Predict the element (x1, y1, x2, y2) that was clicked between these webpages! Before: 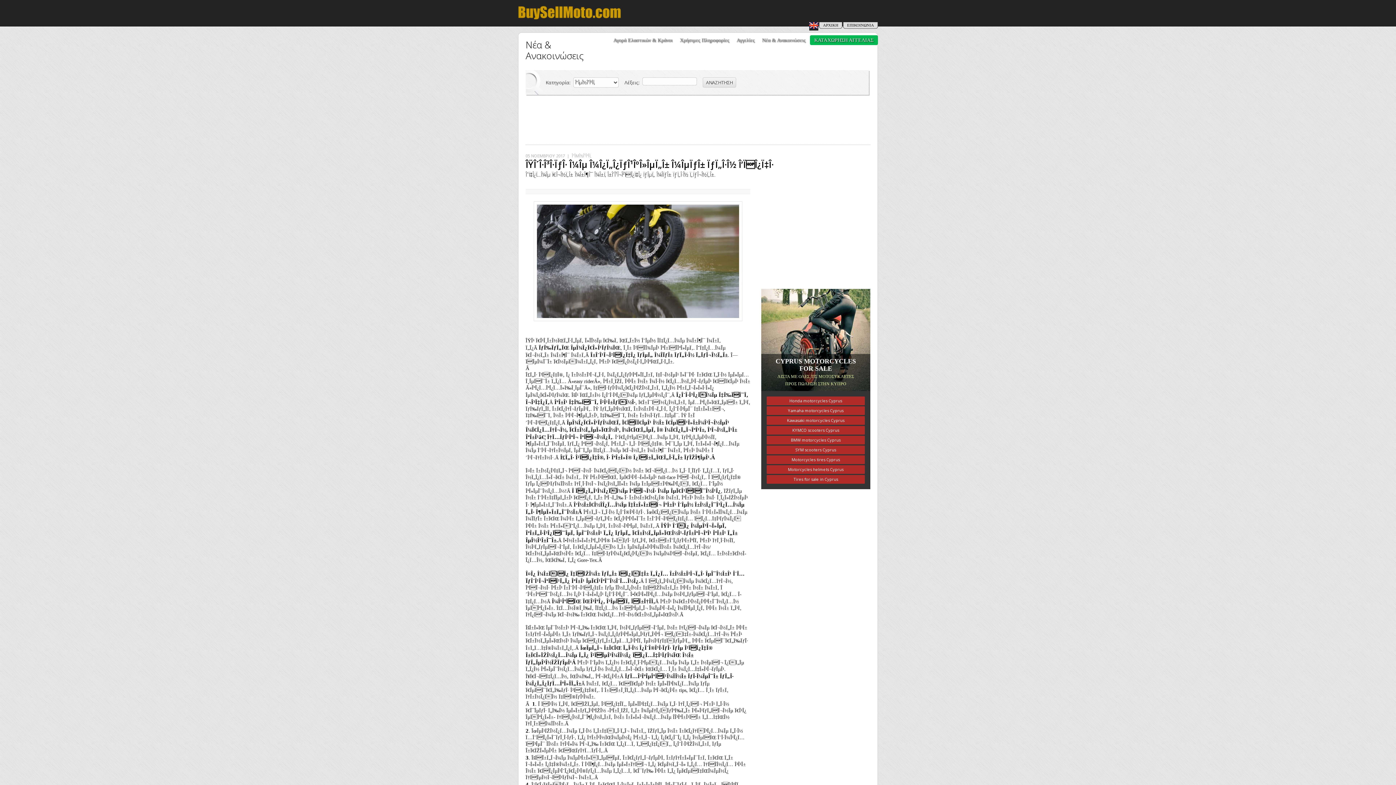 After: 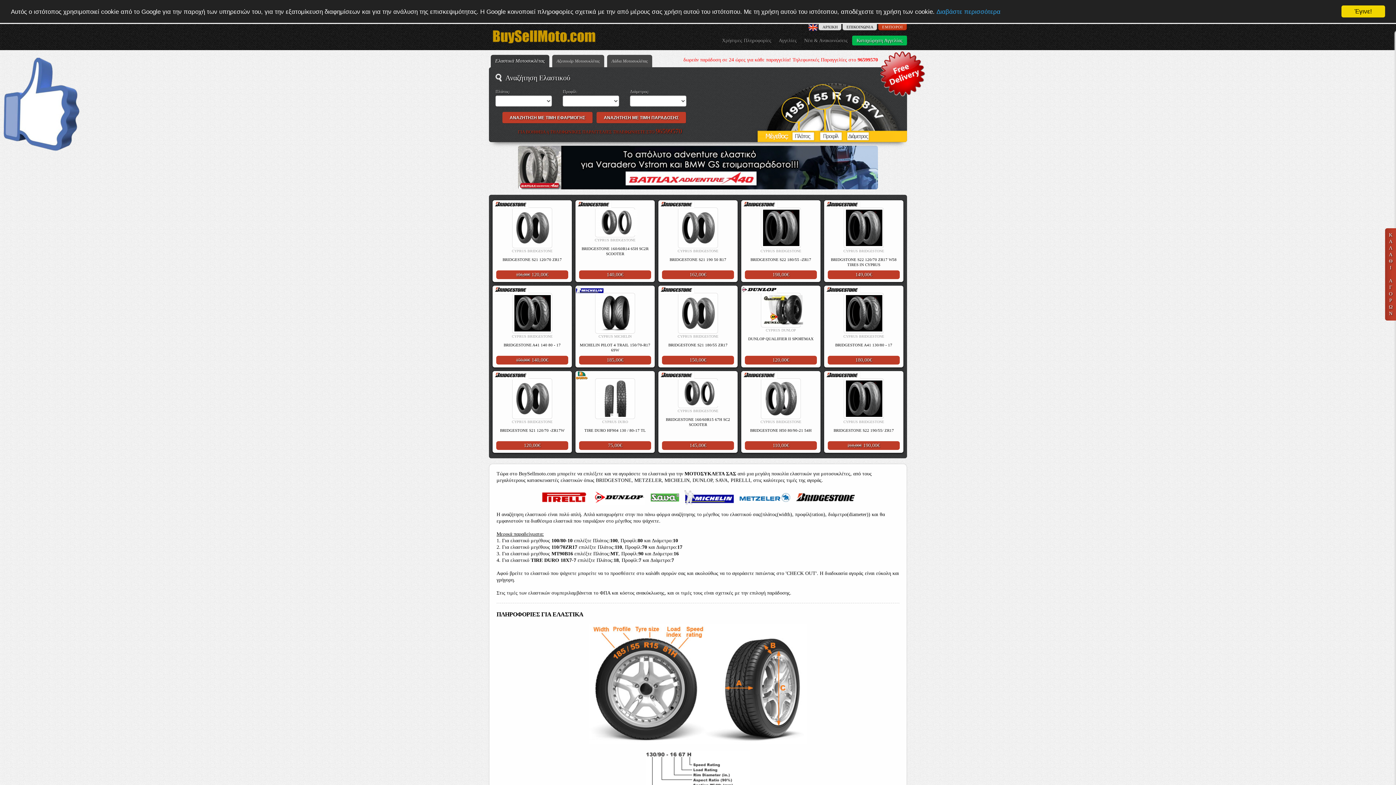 Action: label: Αγορά Ελαστικών & Κράνοι bbox: (610, 35, 675, 45)